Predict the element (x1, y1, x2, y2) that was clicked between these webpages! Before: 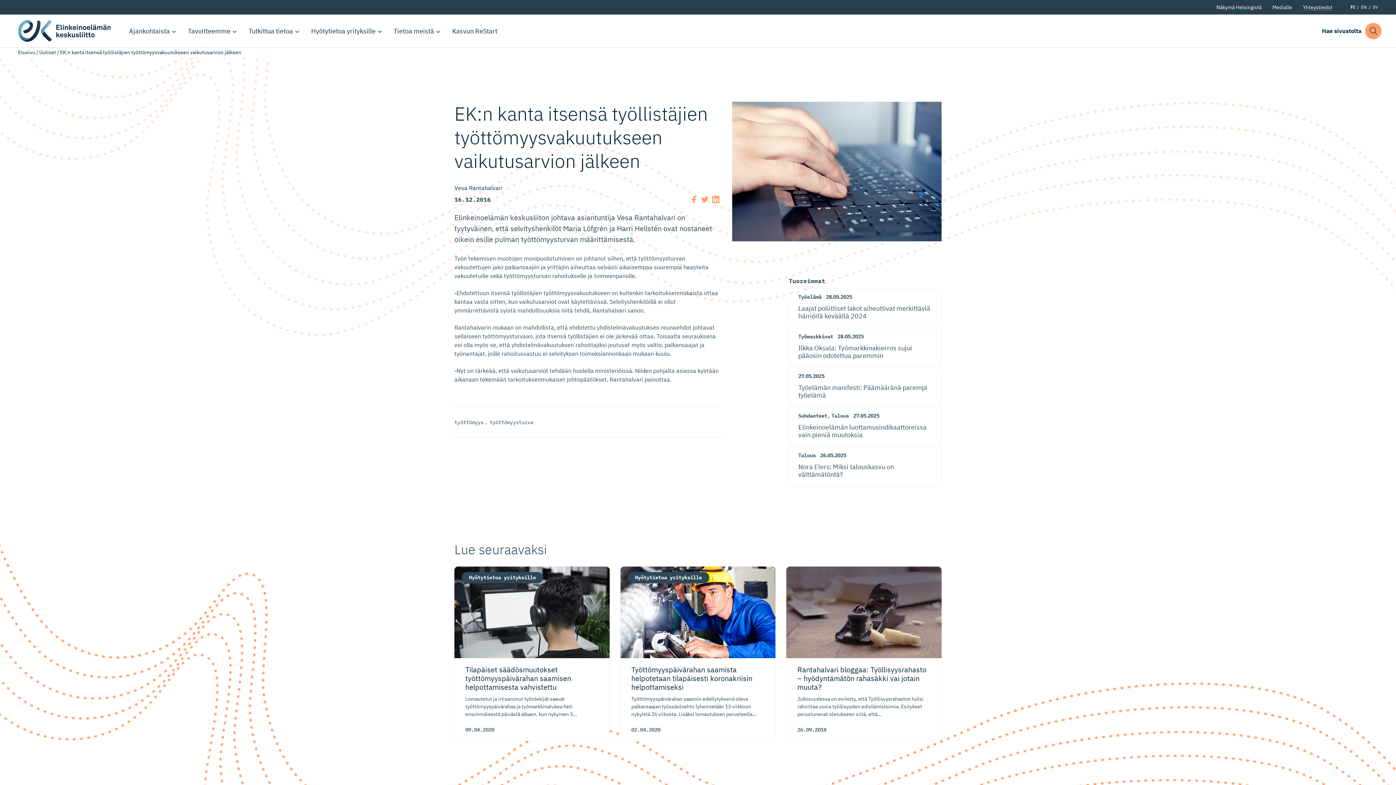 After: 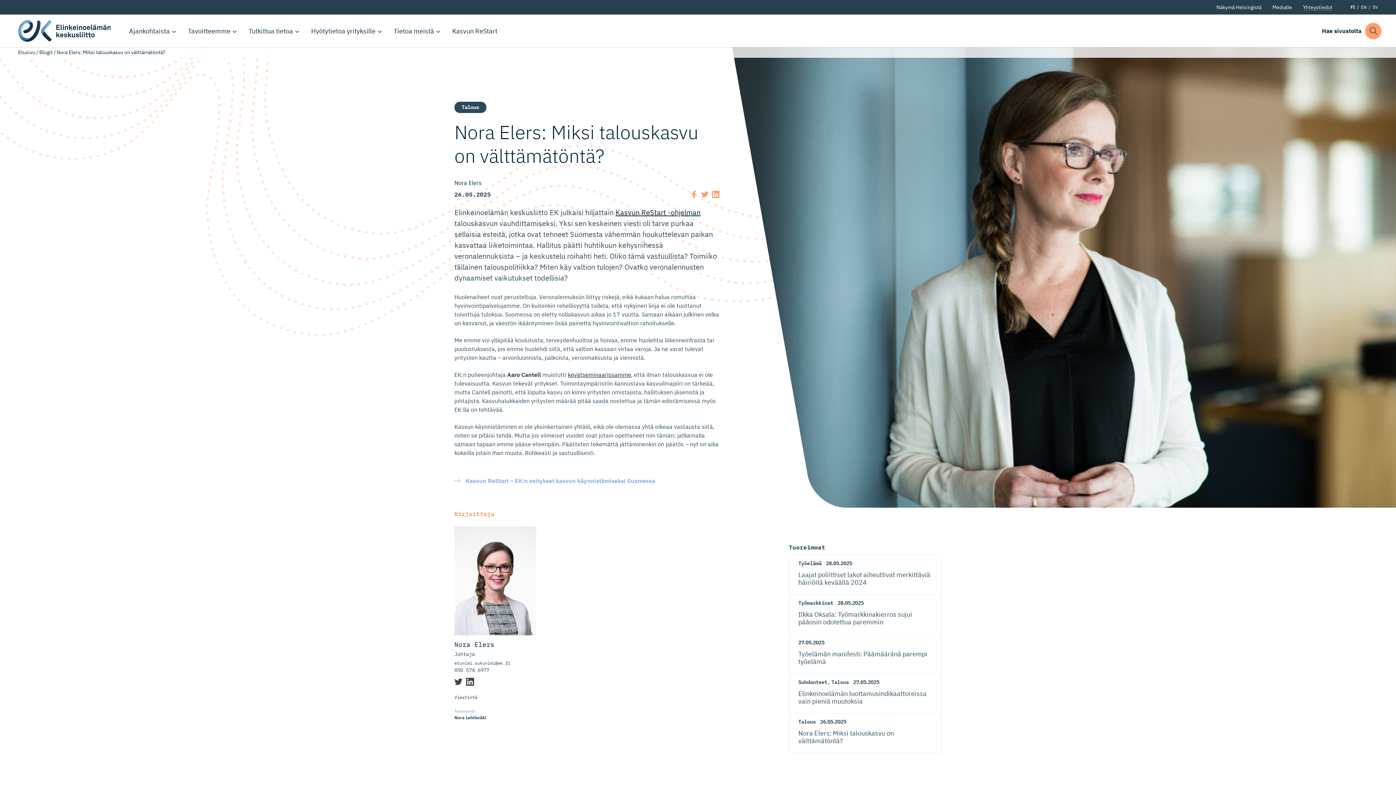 Action: bbox: (798, 462, 894, 478) label: Nora Elers: Miksi talouskasvu on välttämätöntä?